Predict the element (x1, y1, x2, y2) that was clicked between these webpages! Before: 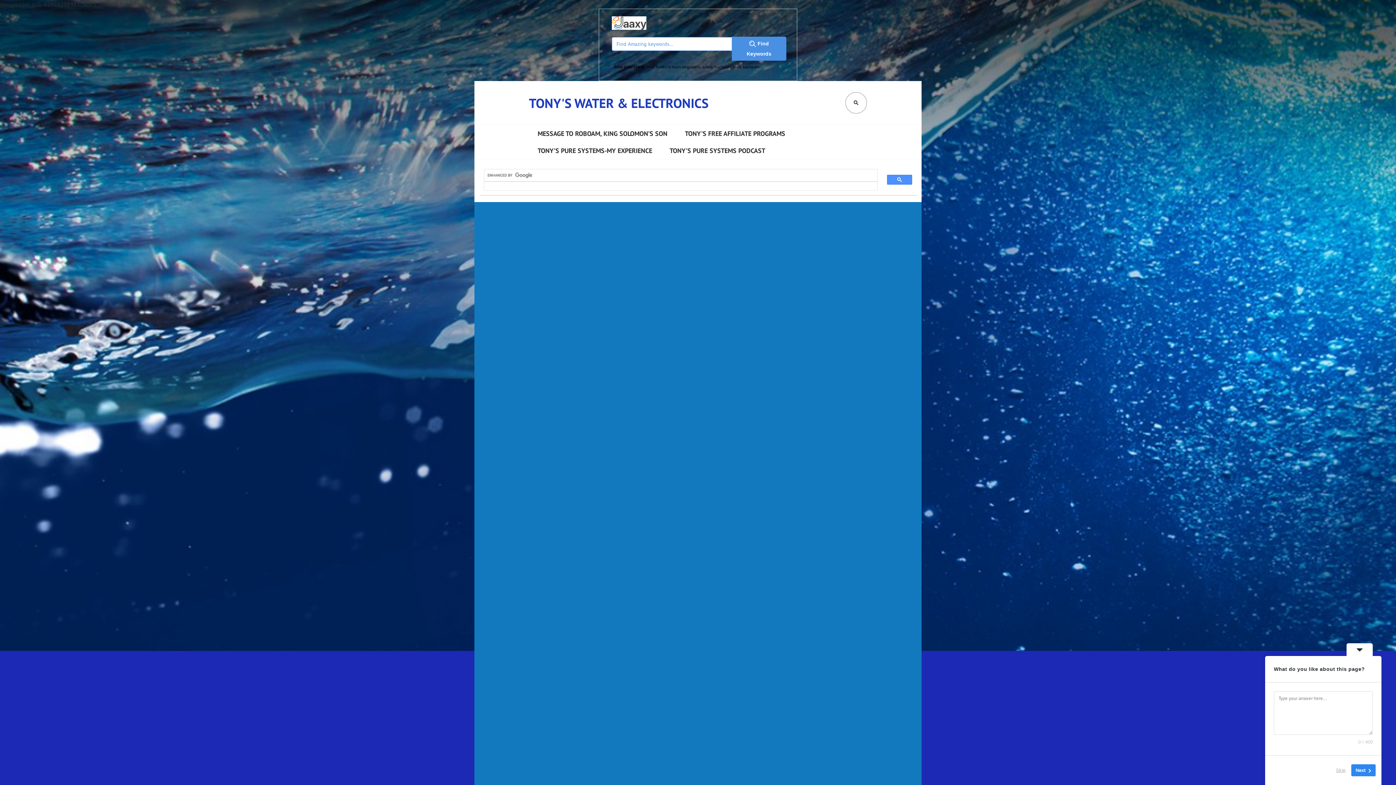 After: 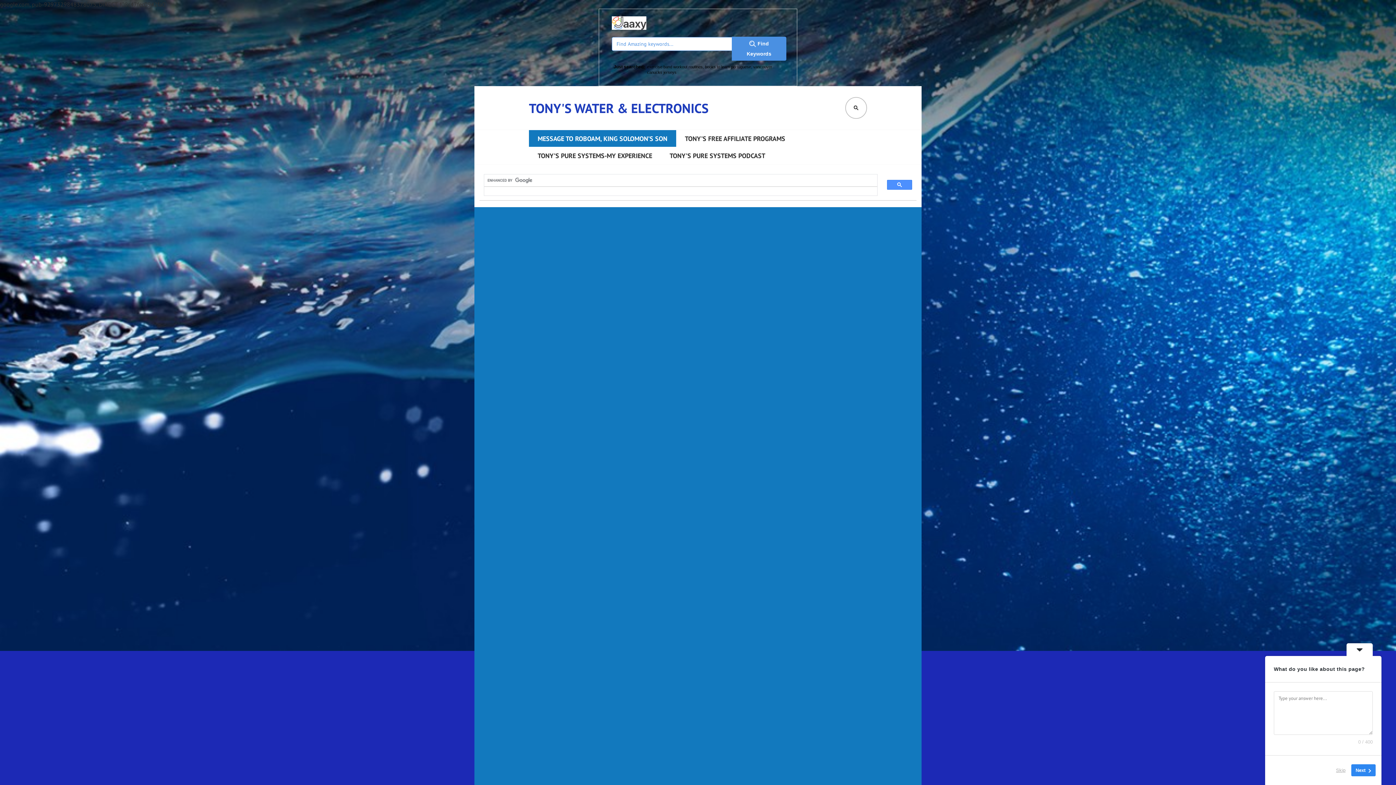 Action: bbox: (529, 125, 676, 142) label: MESSAGE TO ROBOAM, KING SOLOMON’S SON